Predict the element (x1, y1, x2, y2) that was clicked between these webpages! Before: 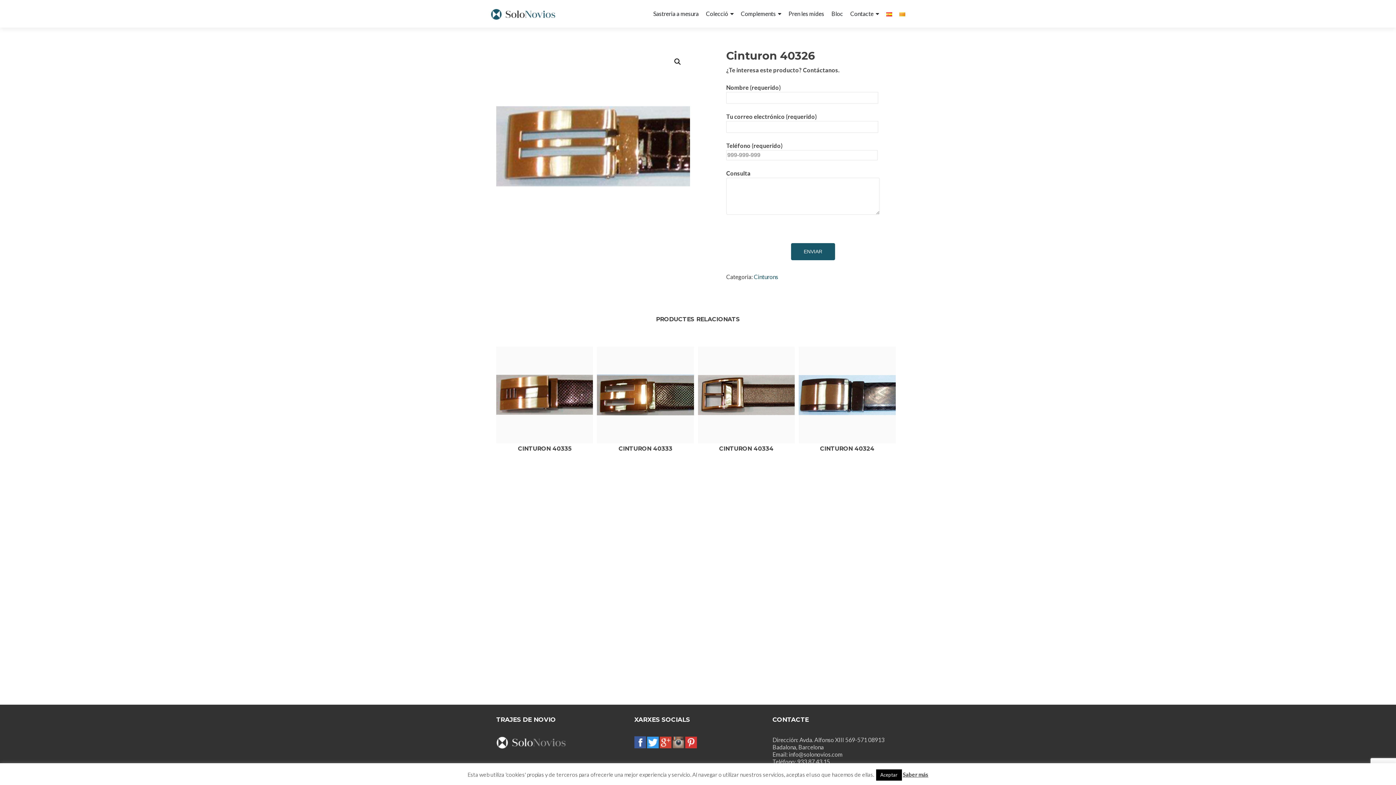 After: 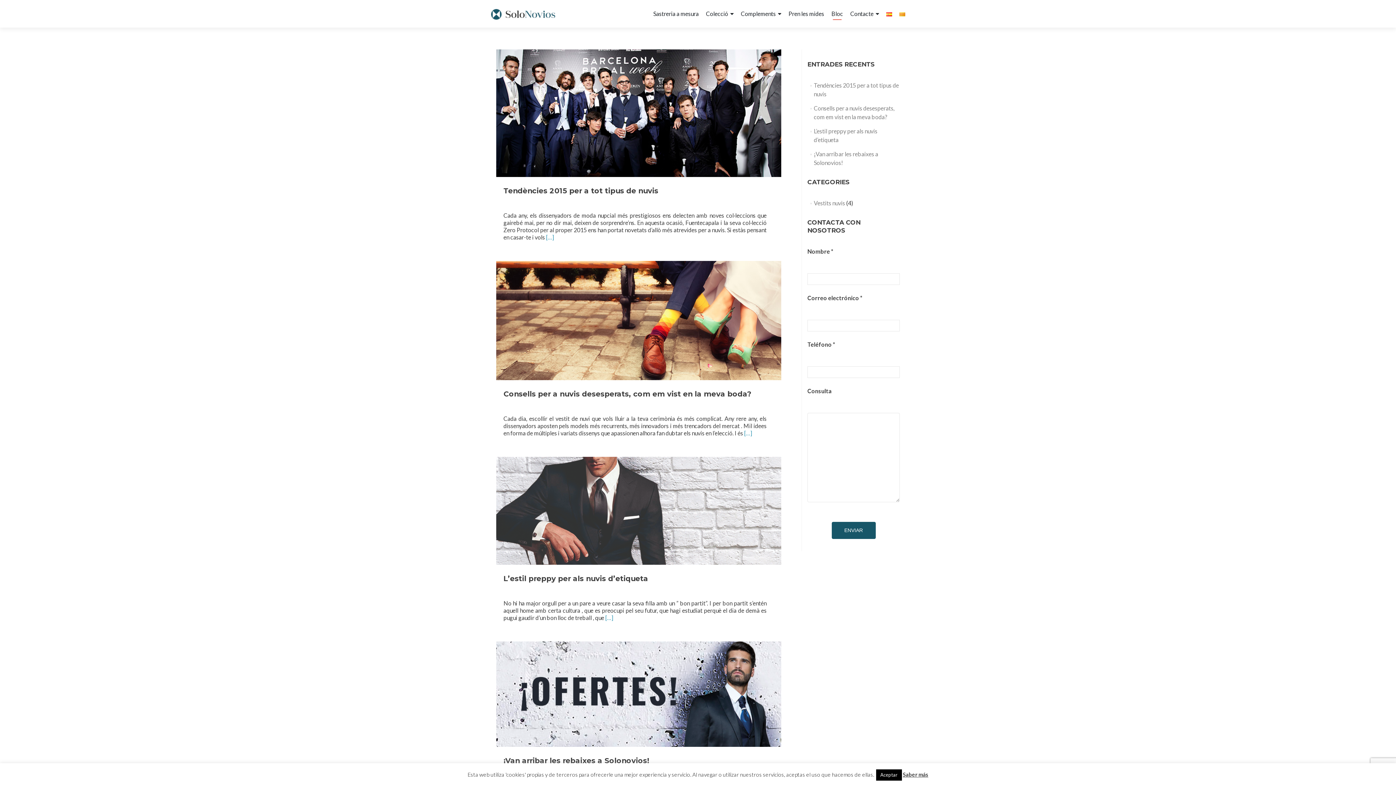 Action: bbox: (831, 7, 843, 20) label: Bloc